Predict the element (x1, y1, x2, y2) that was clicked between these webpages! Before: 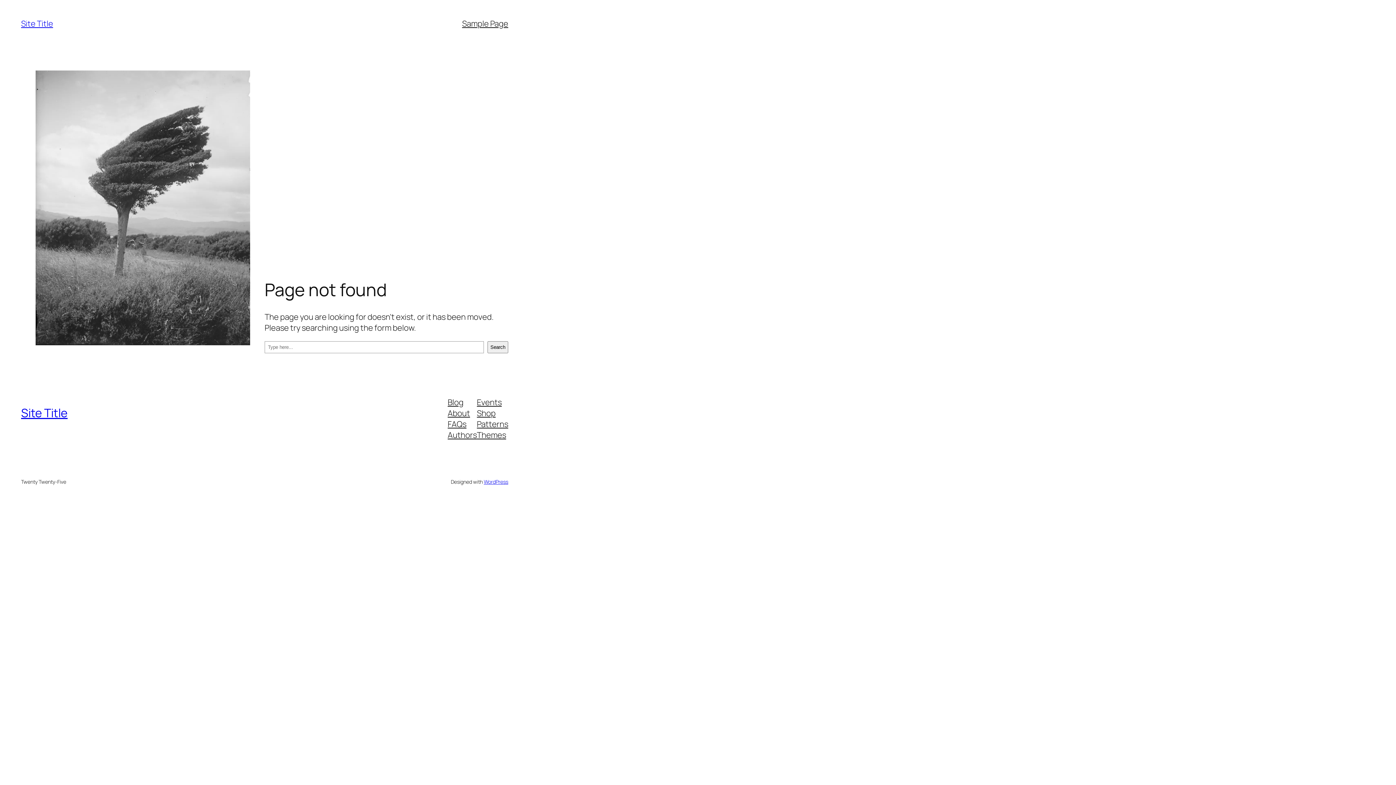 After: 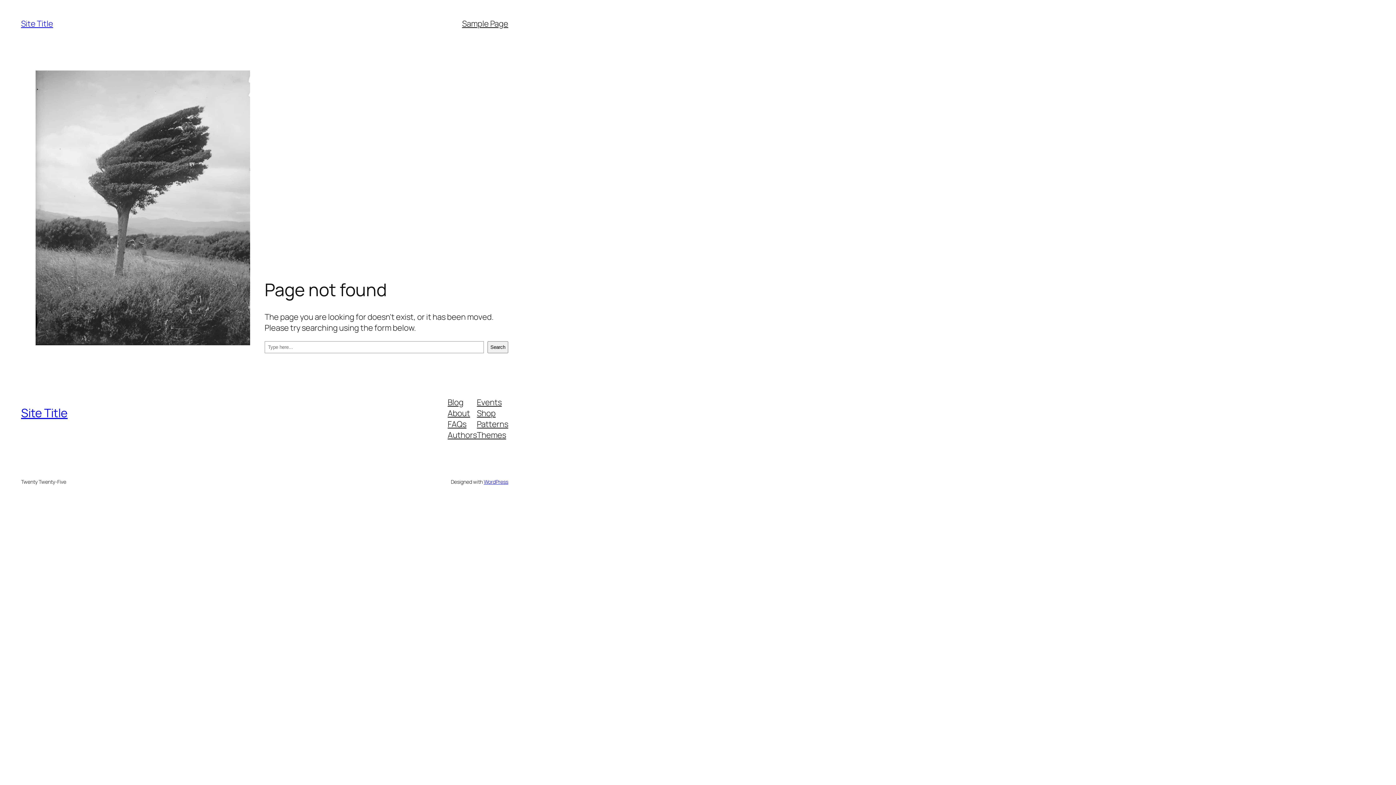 Action: label: Shop bbox: (477, 407, 495, 418)